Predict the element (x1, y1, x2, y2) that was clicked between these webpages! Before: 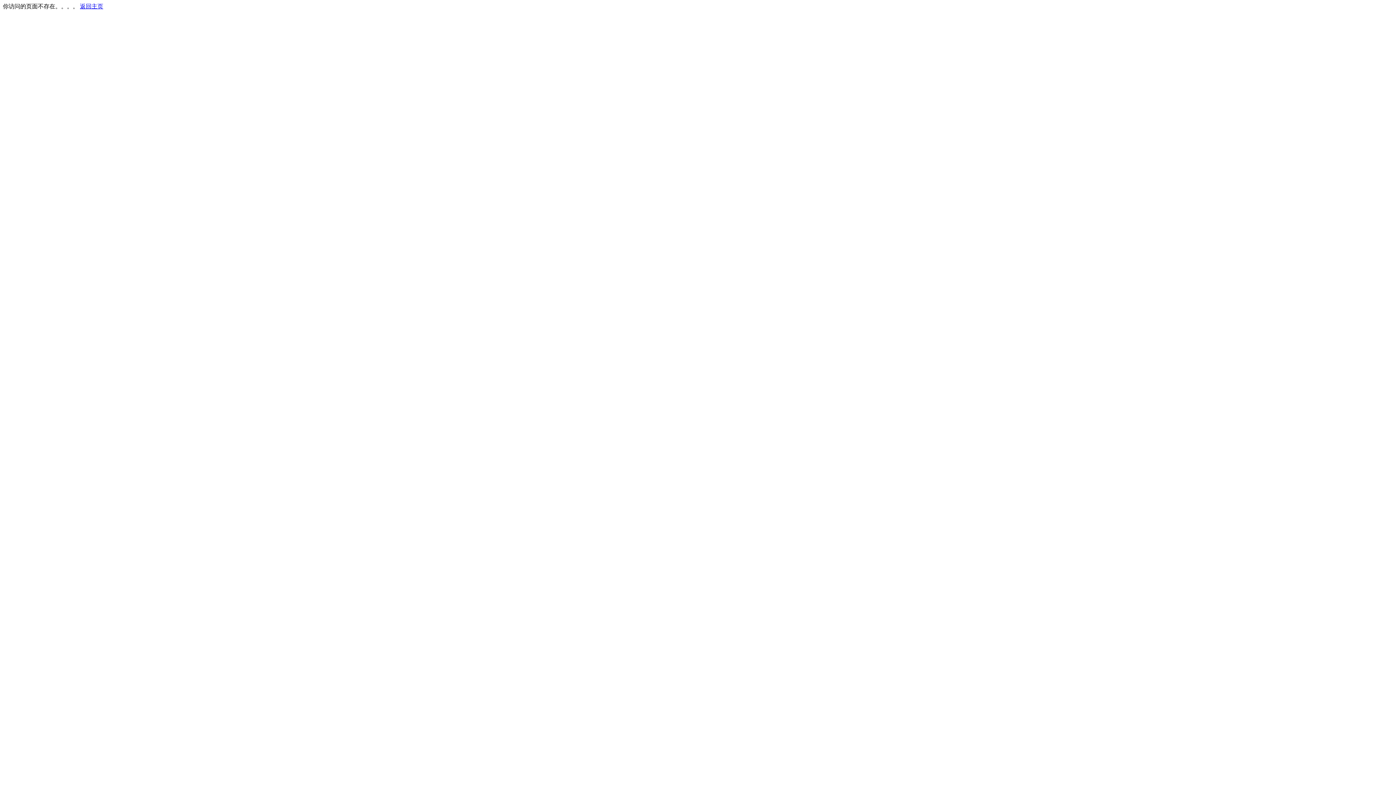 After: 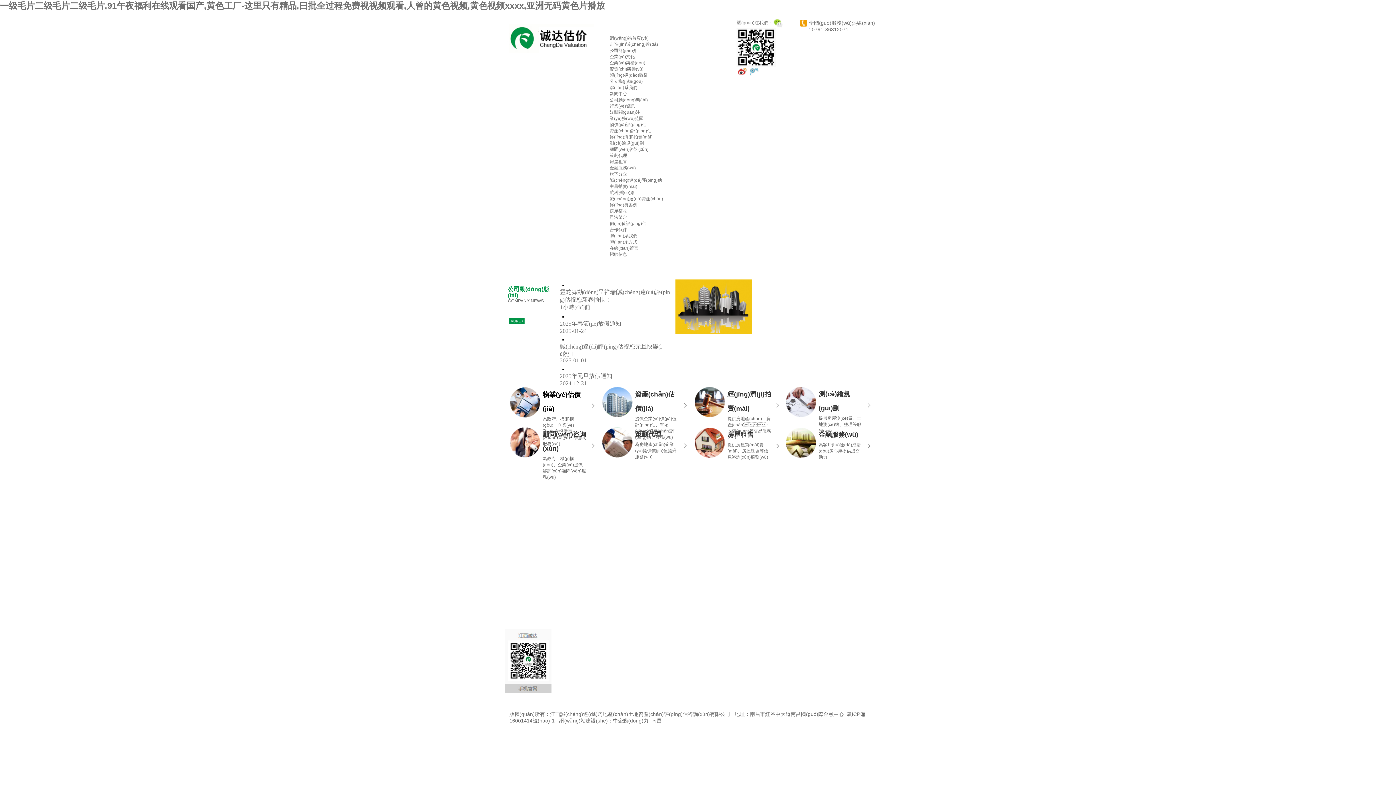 Action: bbox: (80, 3, 103, 9) label: 返回主页